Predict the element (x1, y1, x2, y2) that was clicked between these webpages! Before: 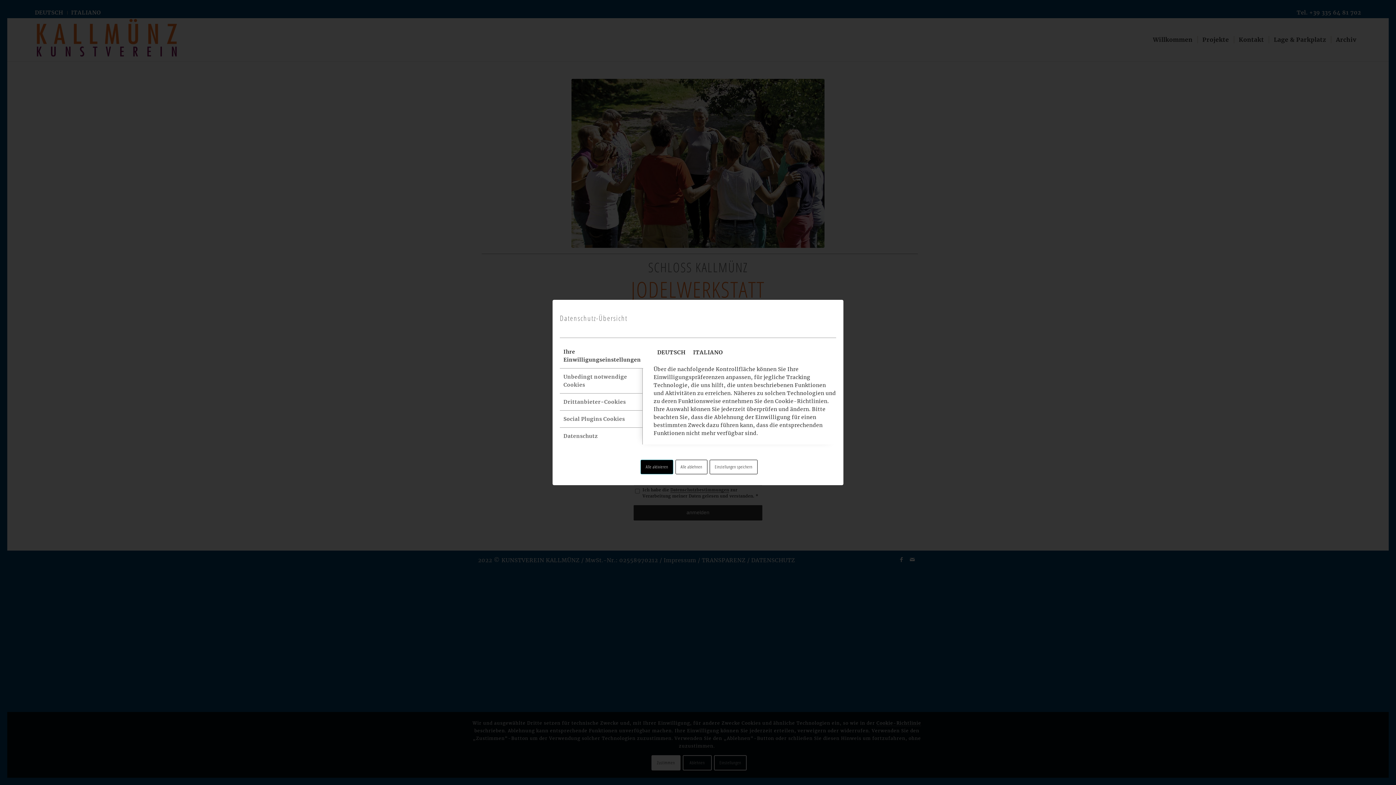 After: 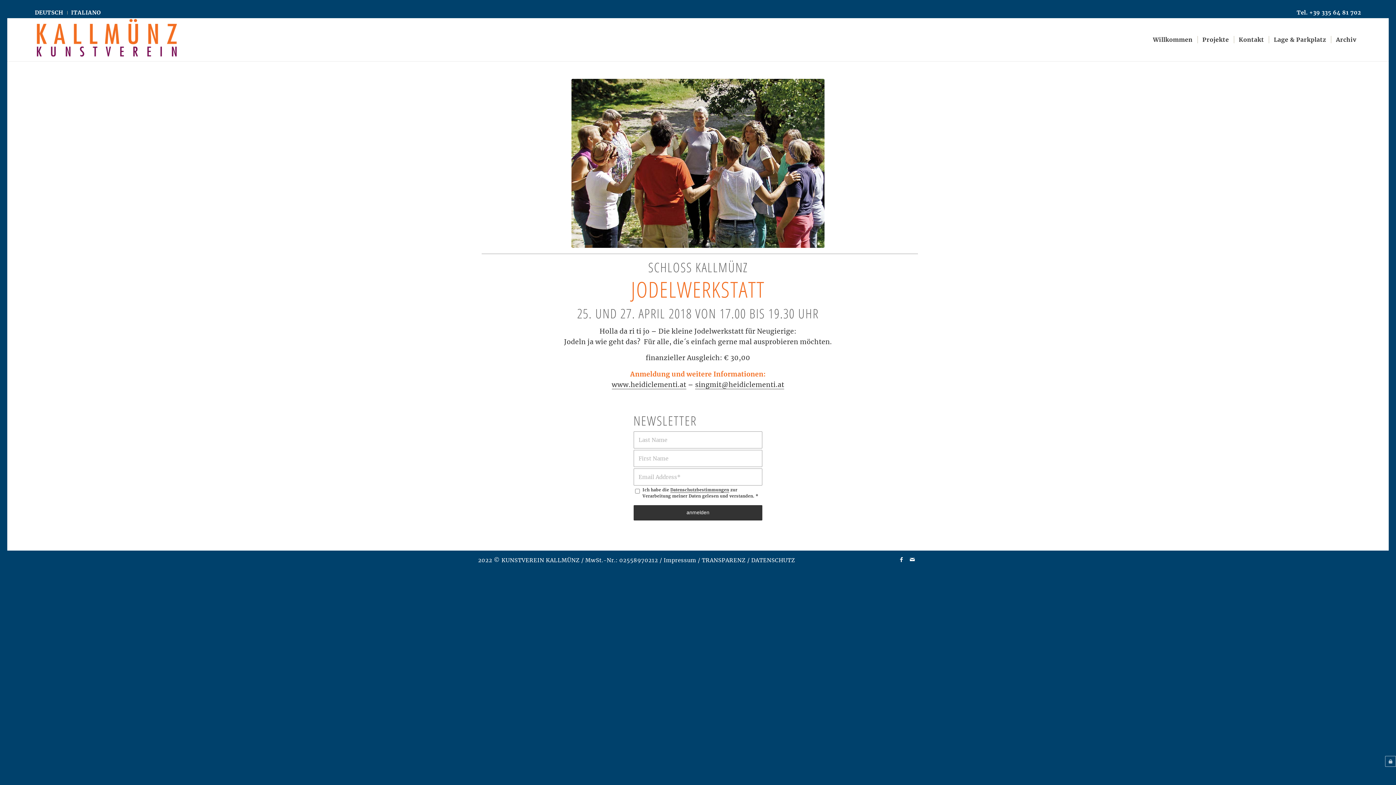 Action: bbox: (709, 459, 757, 474) label: Einstellungen speichern